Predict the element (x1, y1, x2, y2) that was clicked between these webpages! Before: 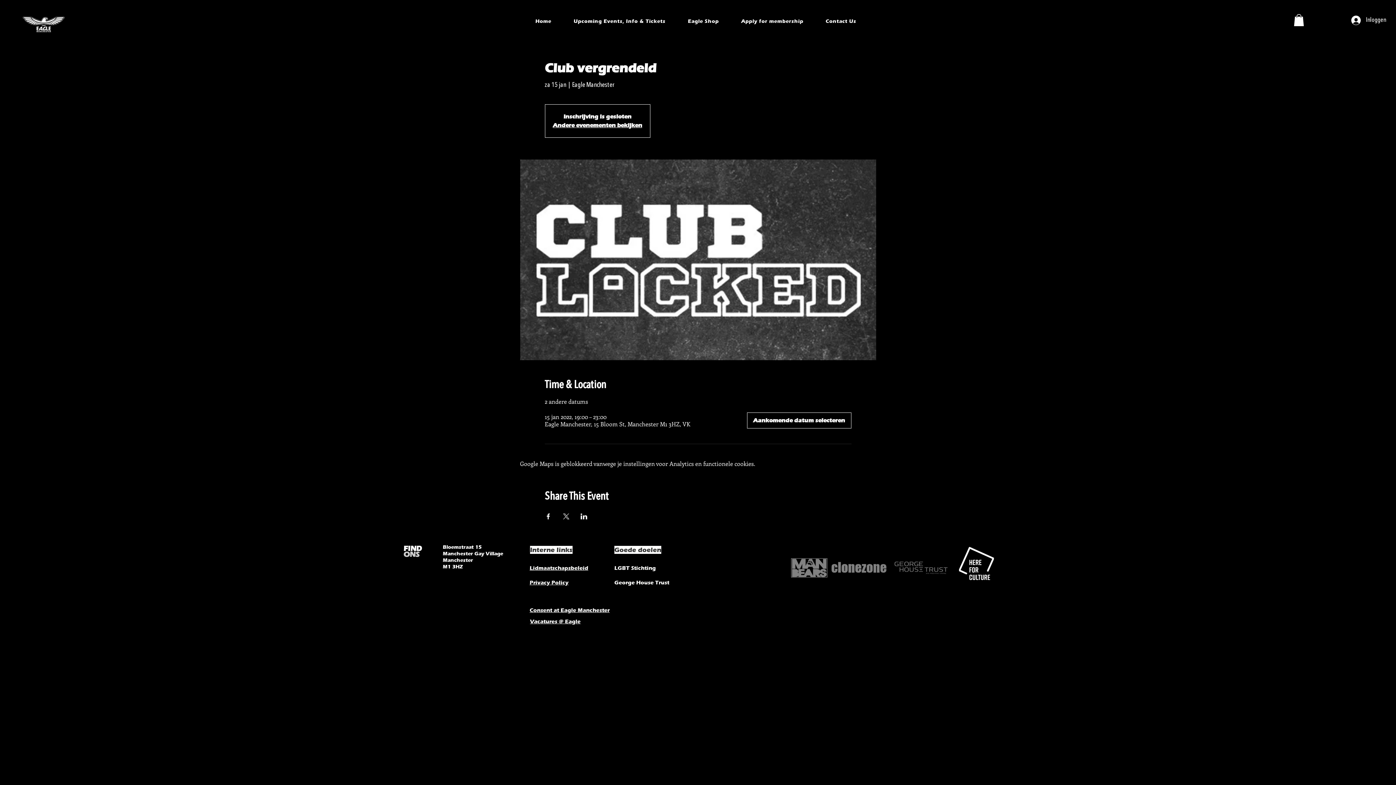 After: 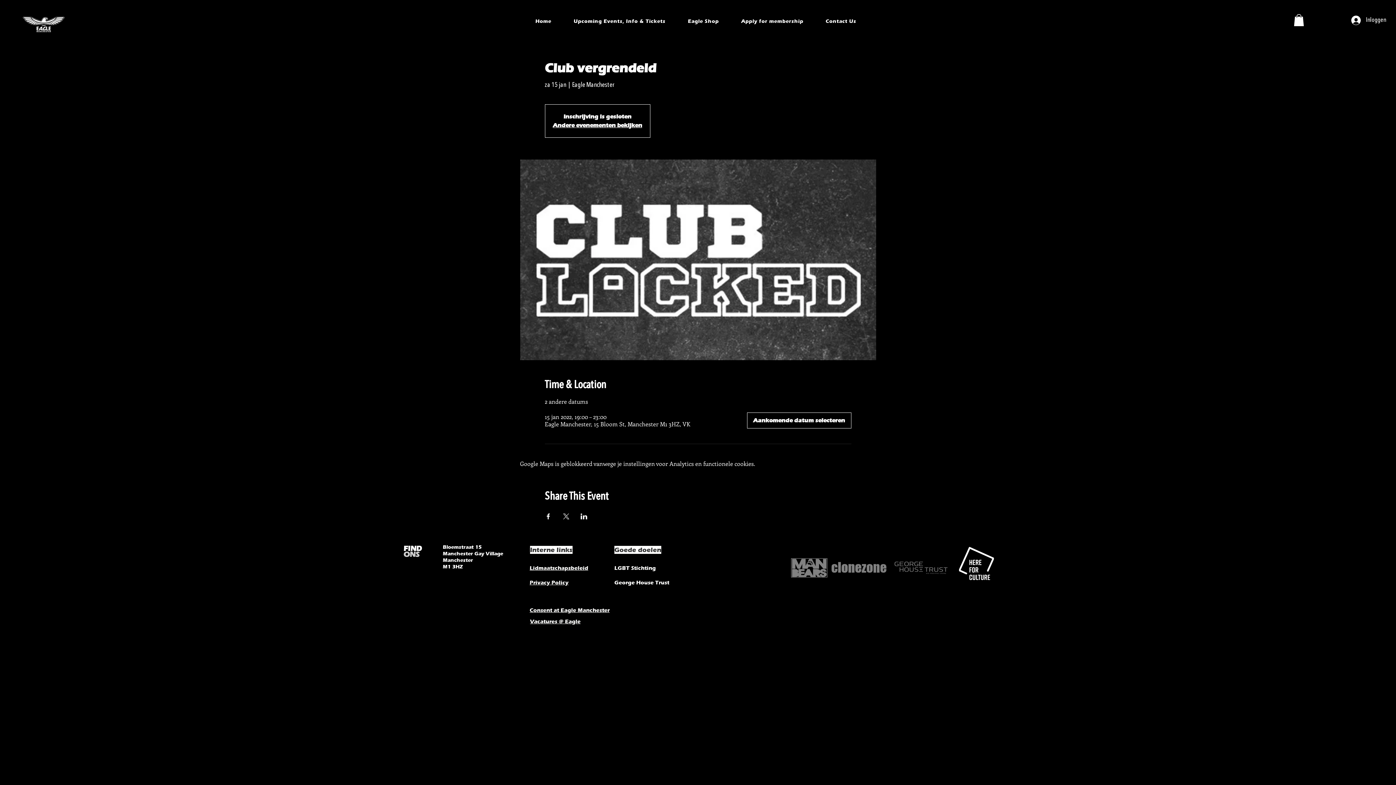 Action: bbox: (1294, 14, 1304, 26)